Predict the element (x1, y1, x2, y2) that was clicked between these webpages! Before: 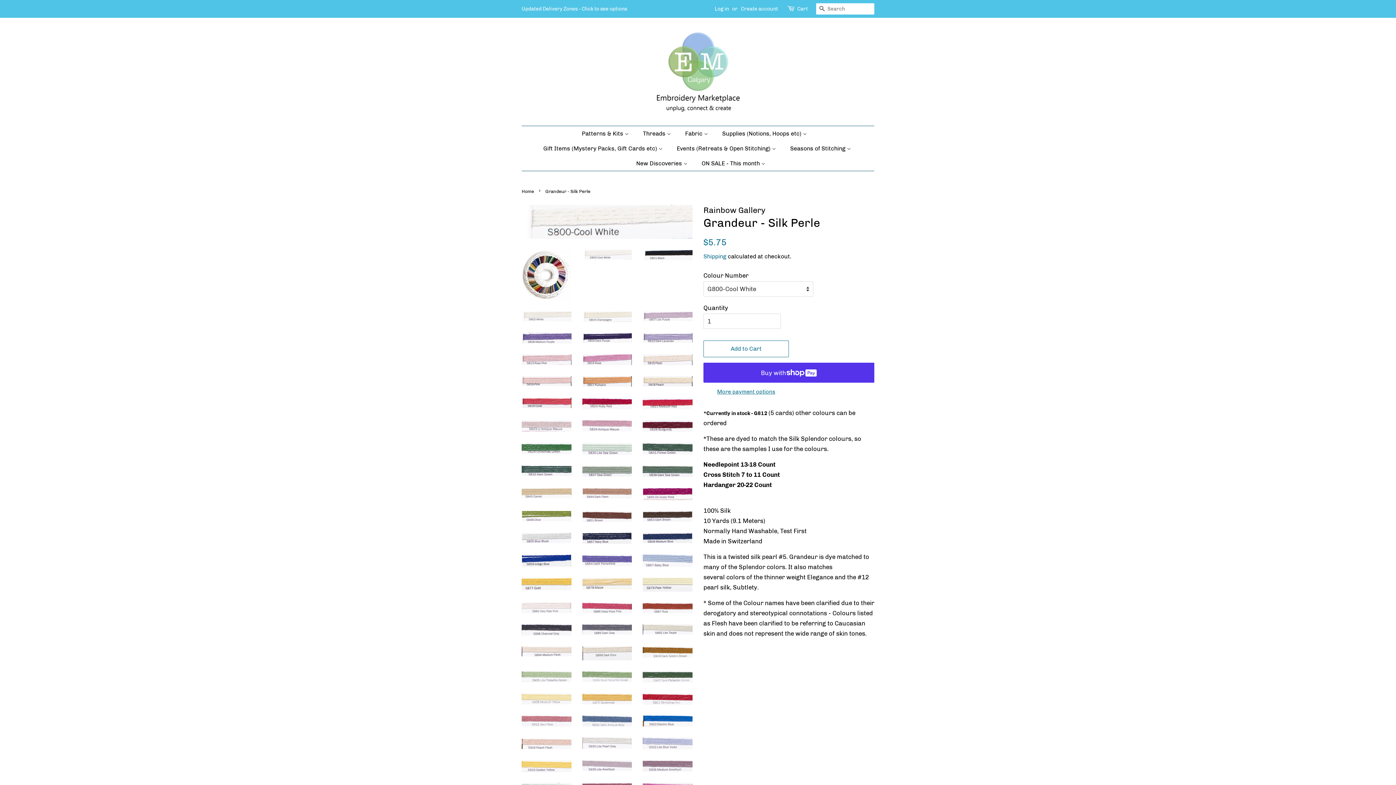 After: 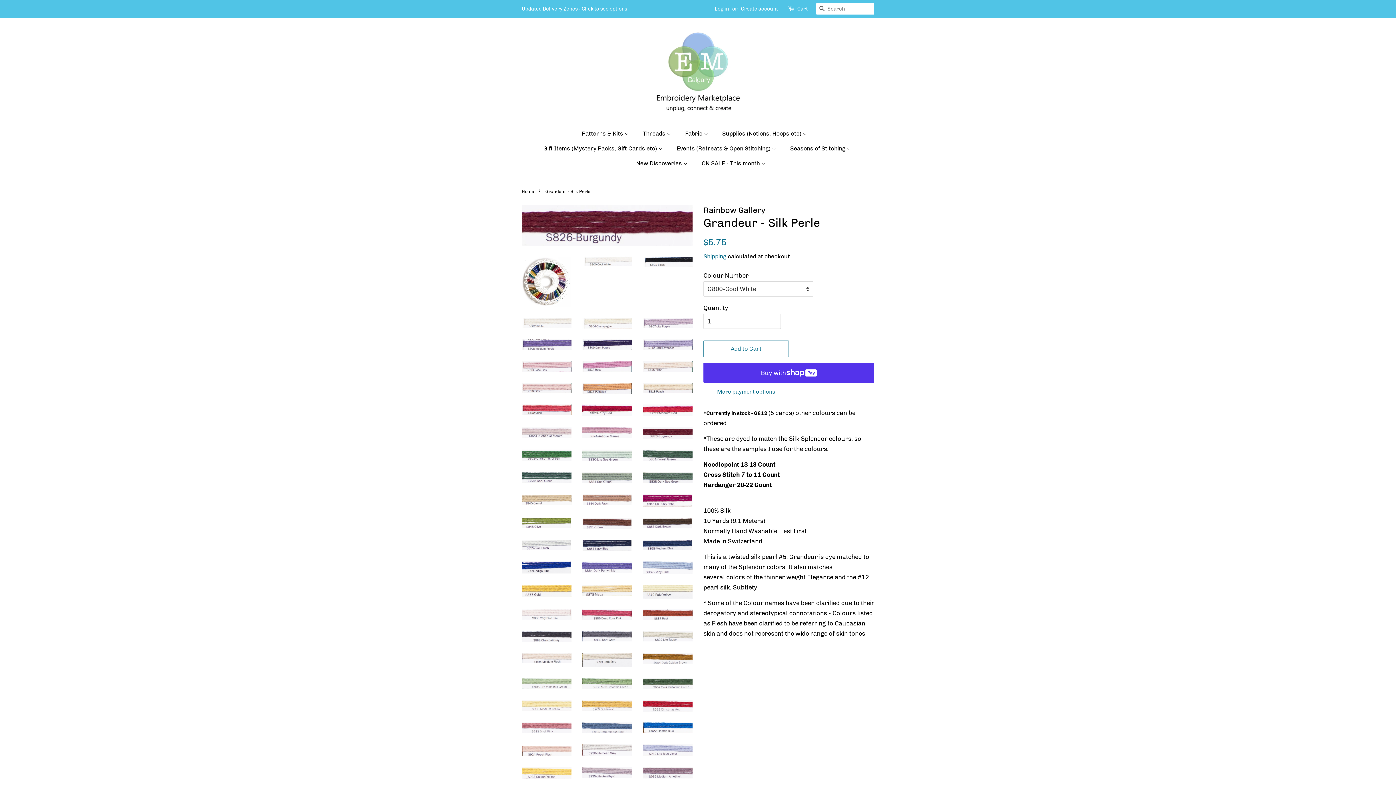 Action: bbox: (643, 420, 692, 432)